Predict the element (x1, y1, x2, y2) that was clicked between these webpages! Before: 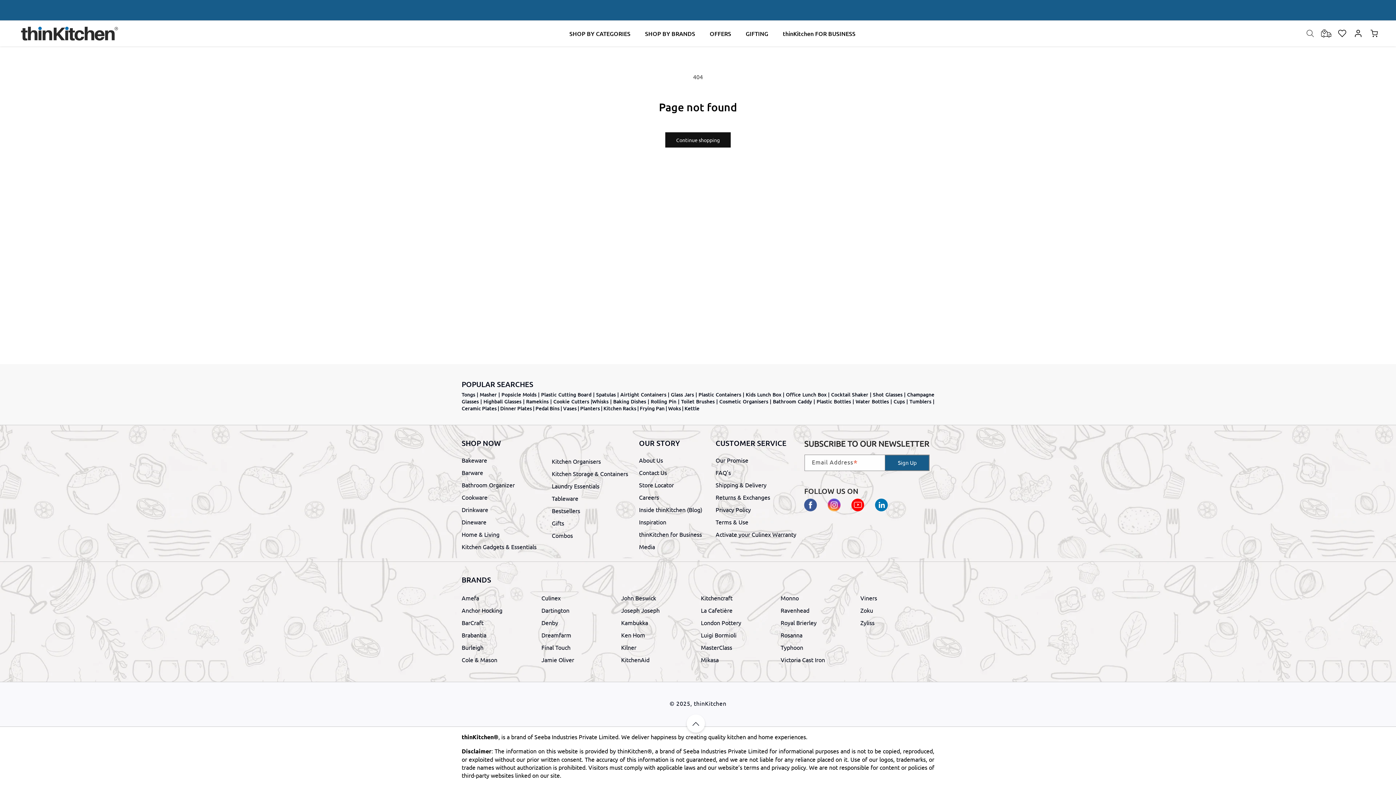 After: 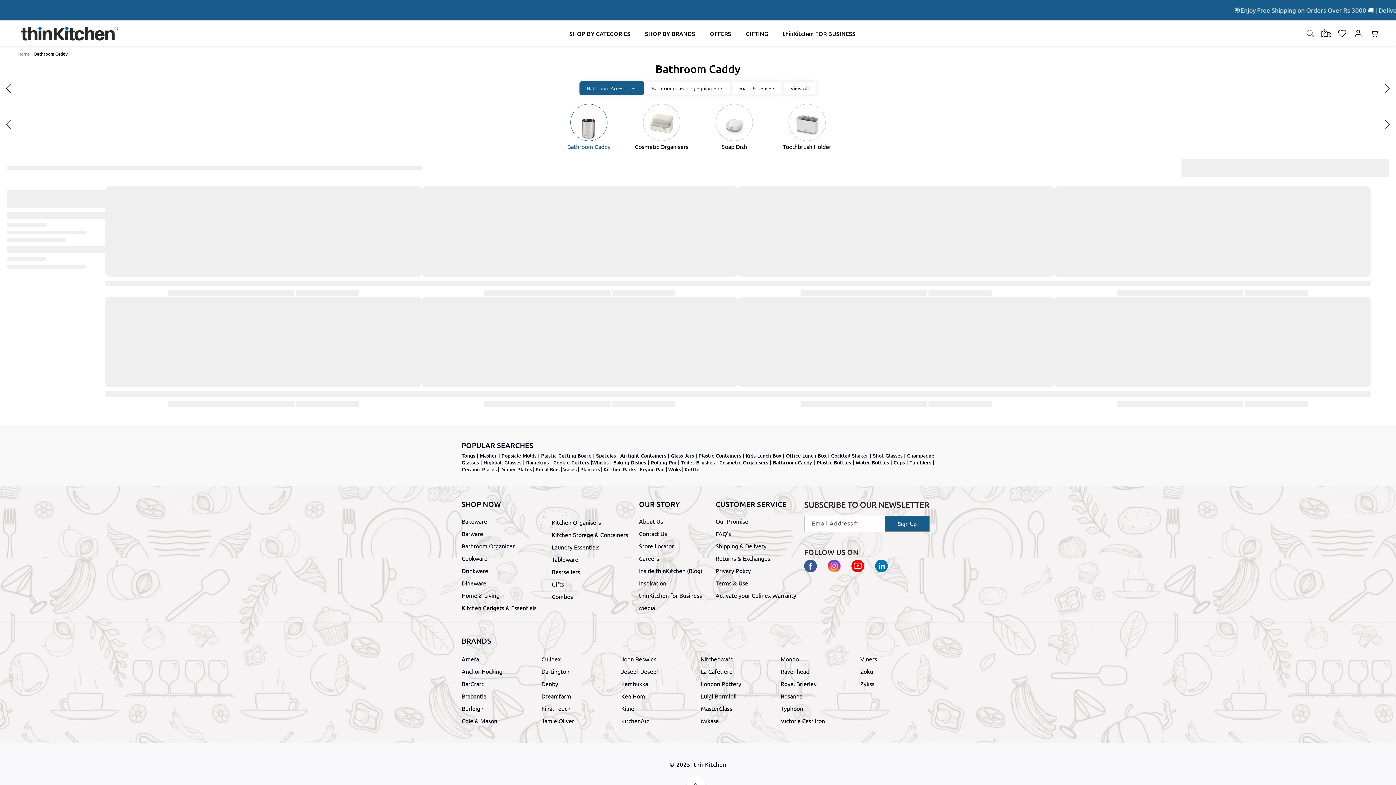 Action: label: Bathroom Caddy bbox: (773, 398, 812, 405)